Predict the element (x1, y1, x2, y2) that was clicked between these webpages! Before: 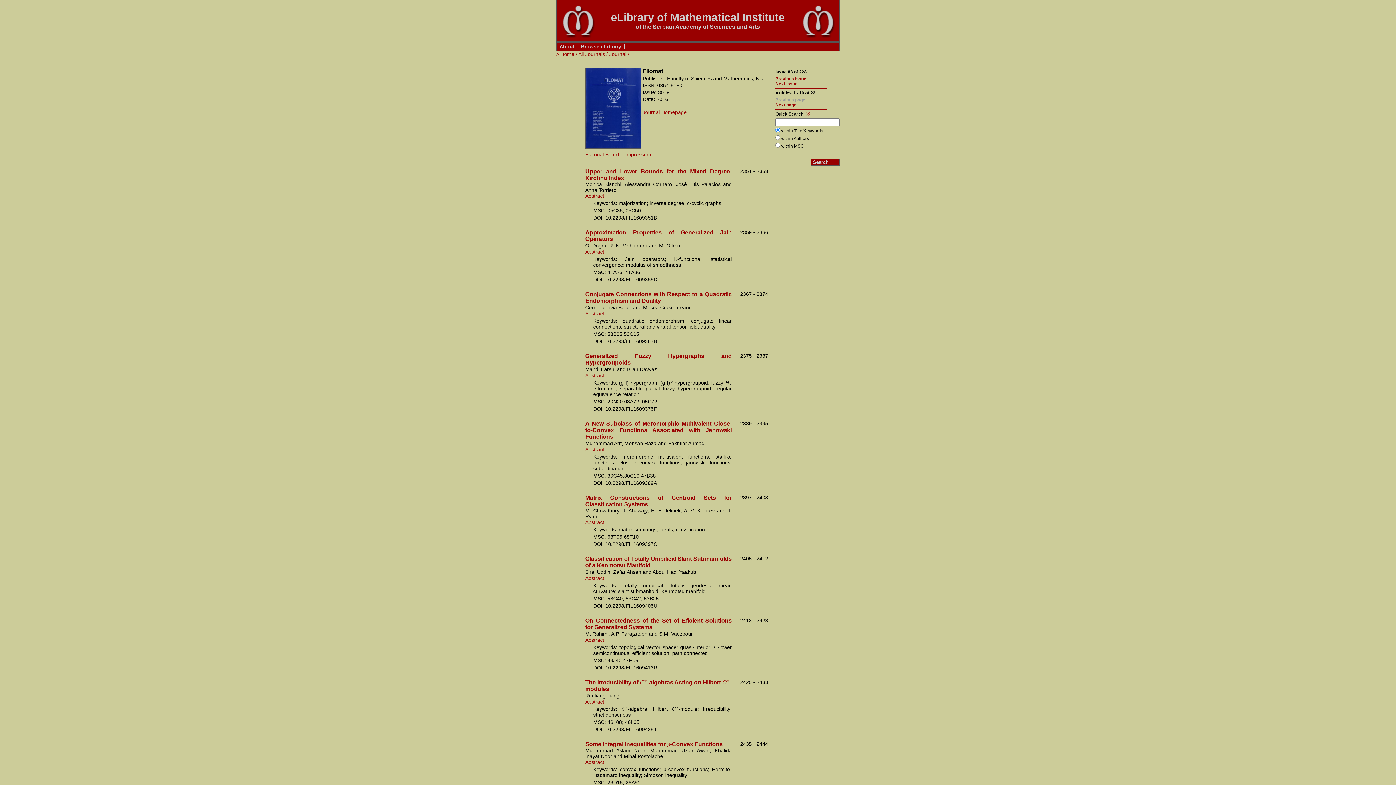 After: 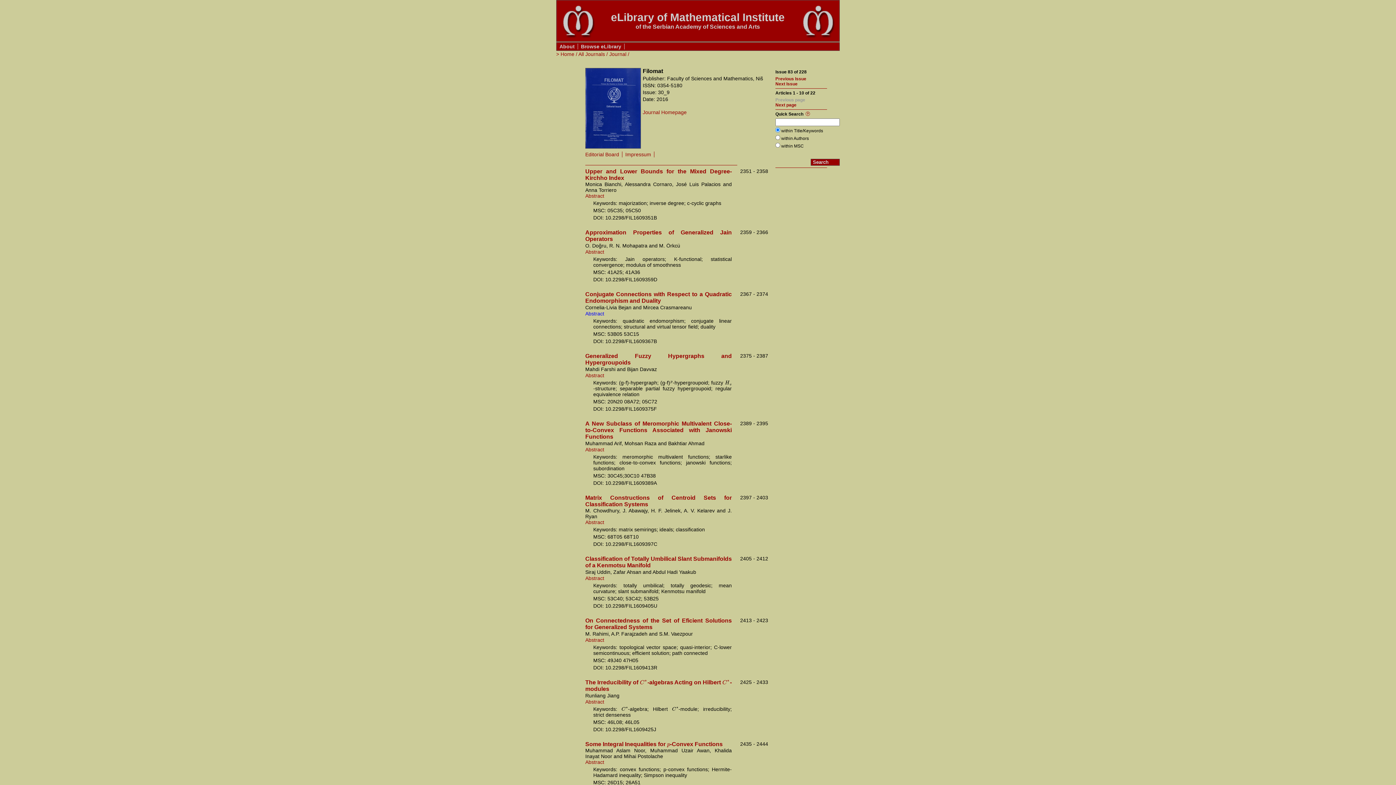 Action: label: Abstract bbox: (585, 310, 604, 316)